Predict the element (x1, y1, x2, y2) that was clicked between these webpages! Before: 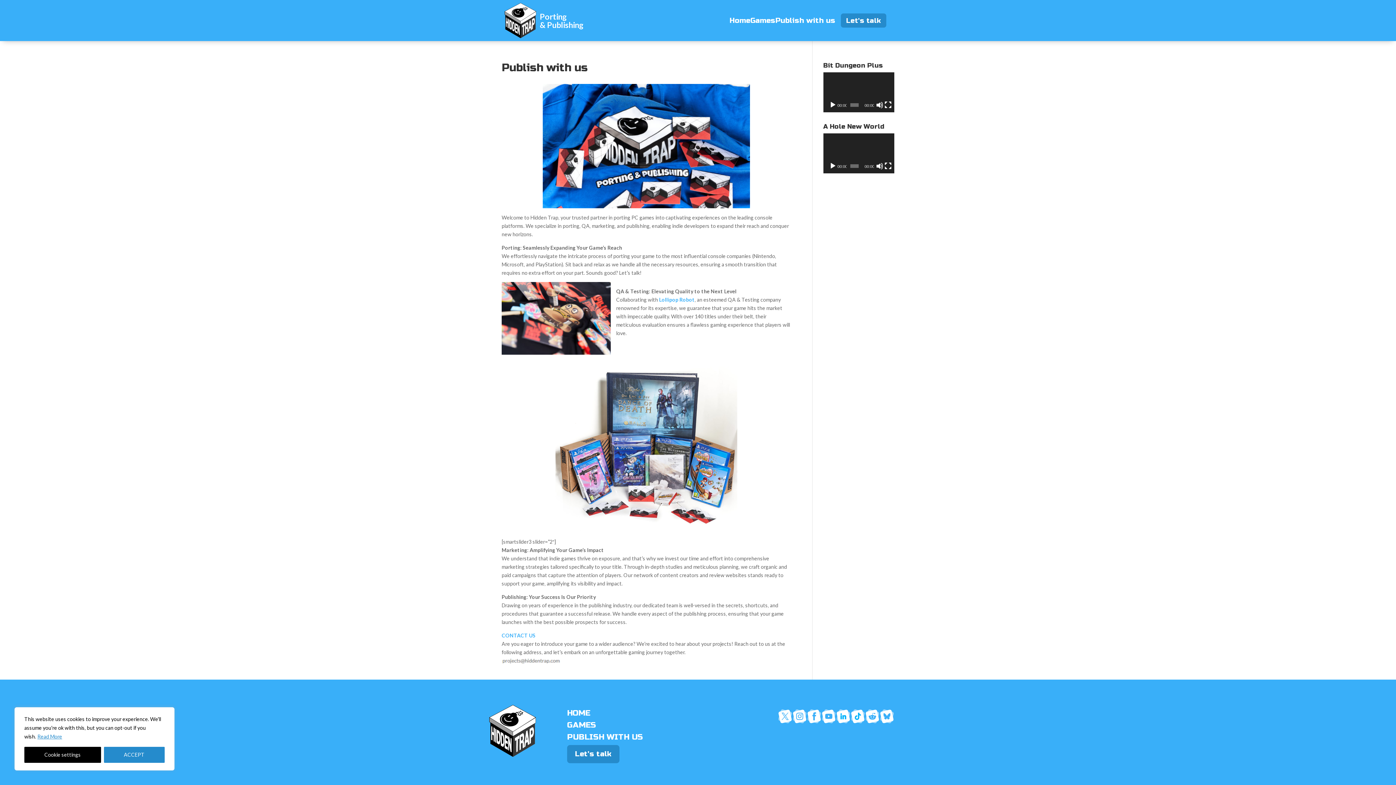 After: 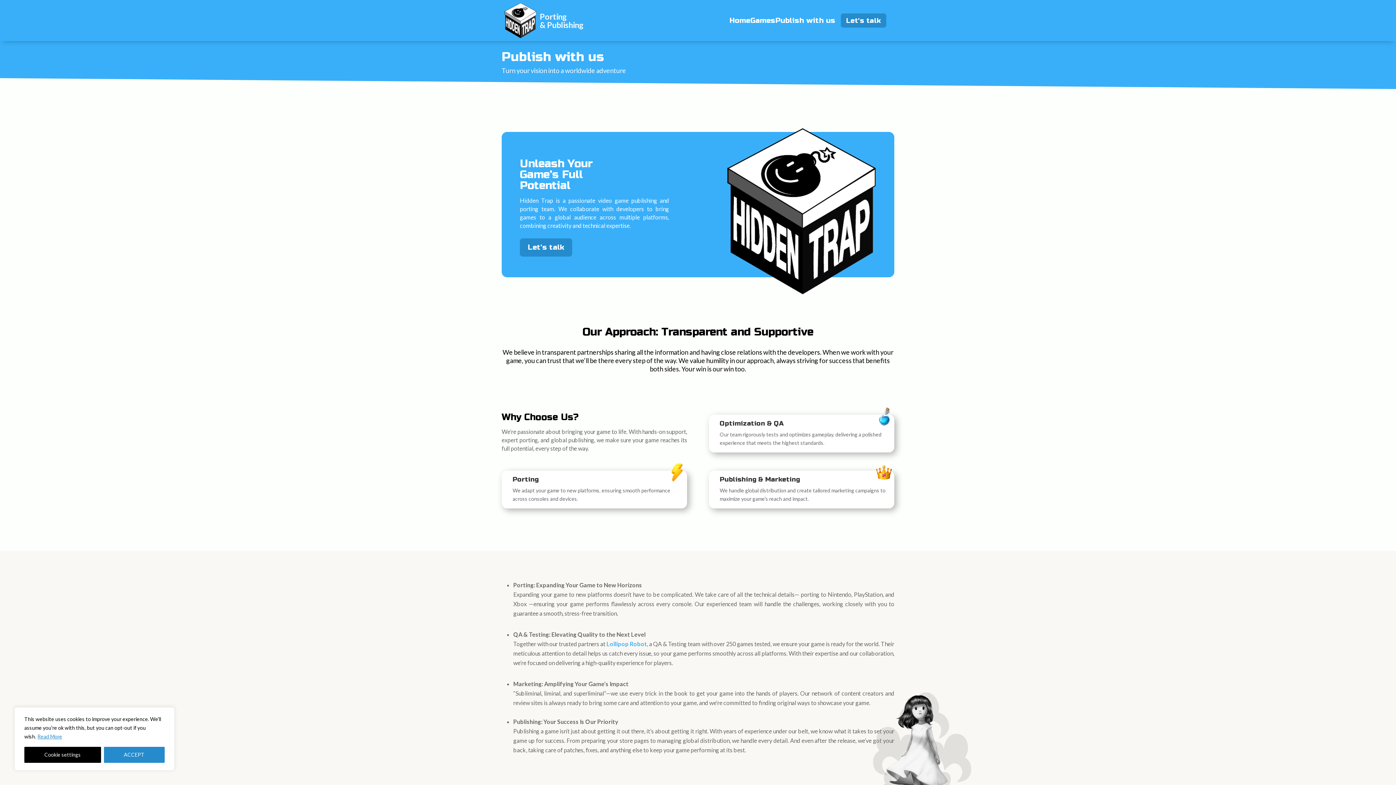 Action: label: Publish with us bbox: (775, 15, 835, 25)